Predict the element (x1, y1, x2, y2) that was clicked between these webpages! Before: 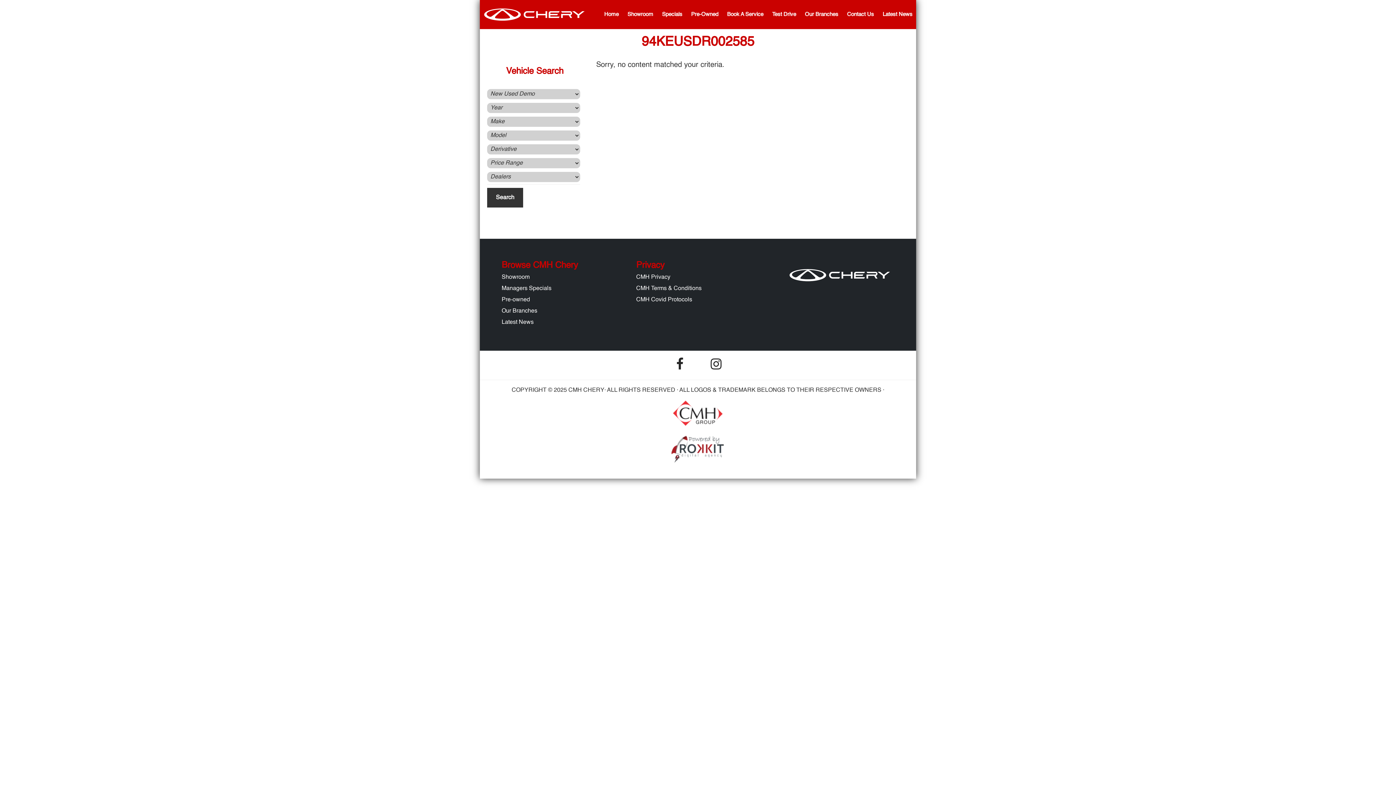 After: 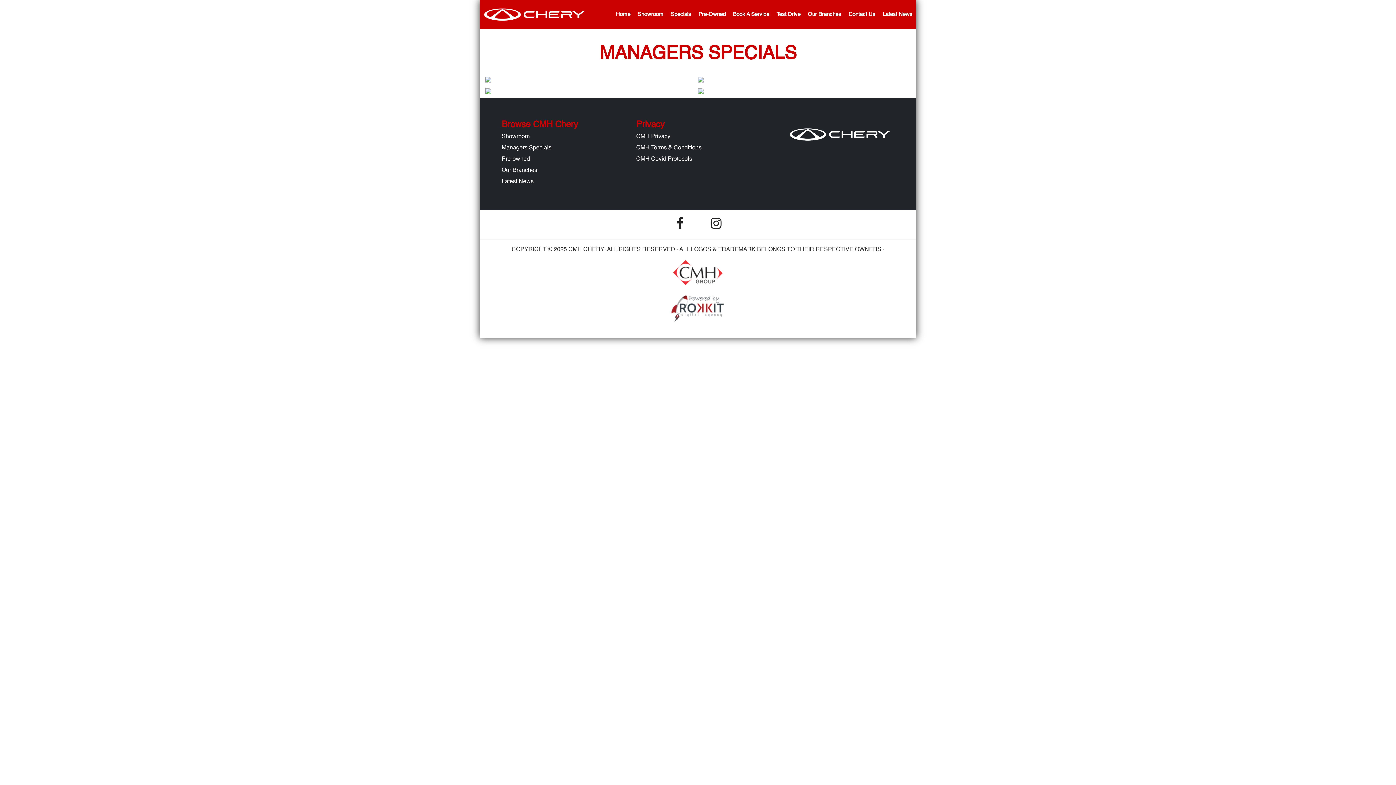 Action: label: Specials bbox: (658, 0, 686, 28)